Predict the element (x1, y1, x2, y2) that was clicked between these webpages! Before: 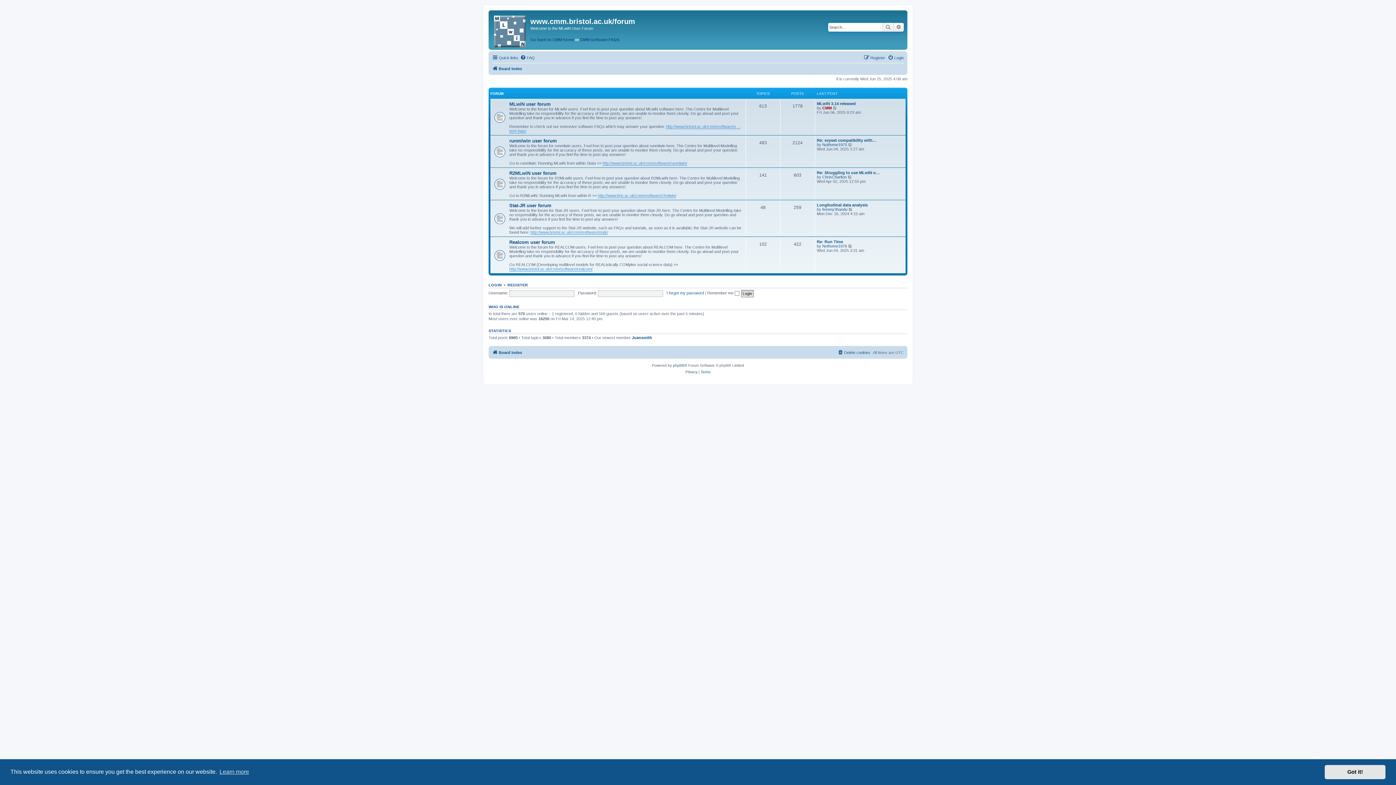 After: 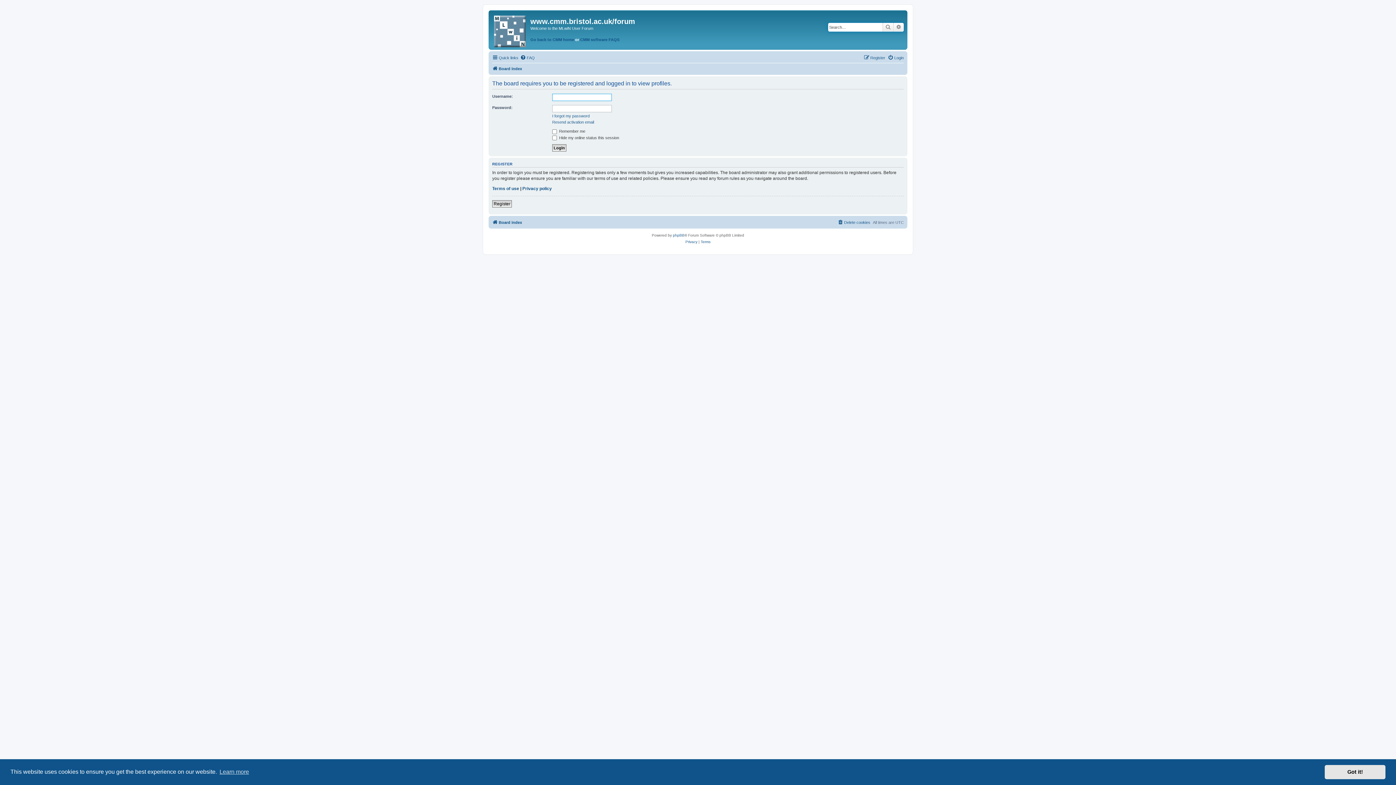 Action: bbox: (632, 335, 652, 340) label: Juansmith